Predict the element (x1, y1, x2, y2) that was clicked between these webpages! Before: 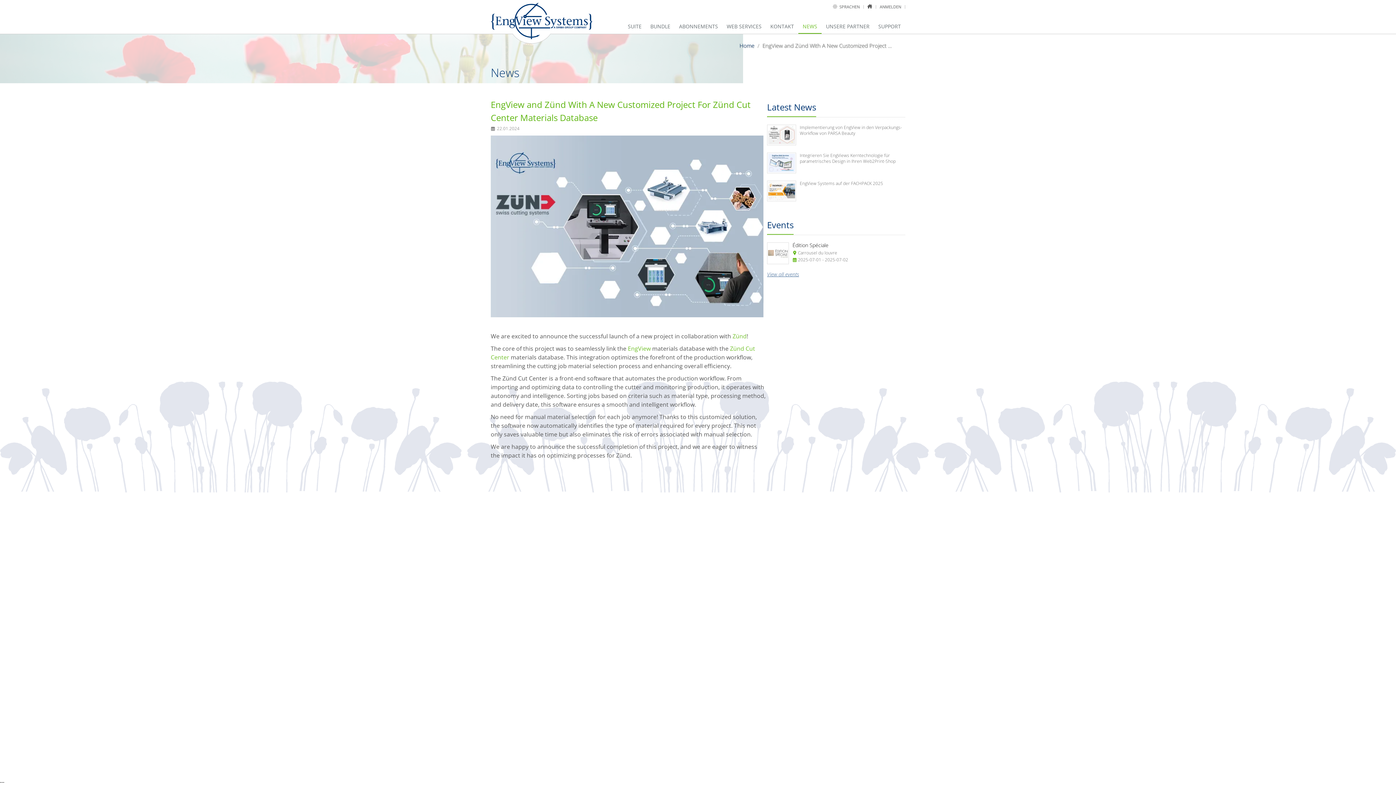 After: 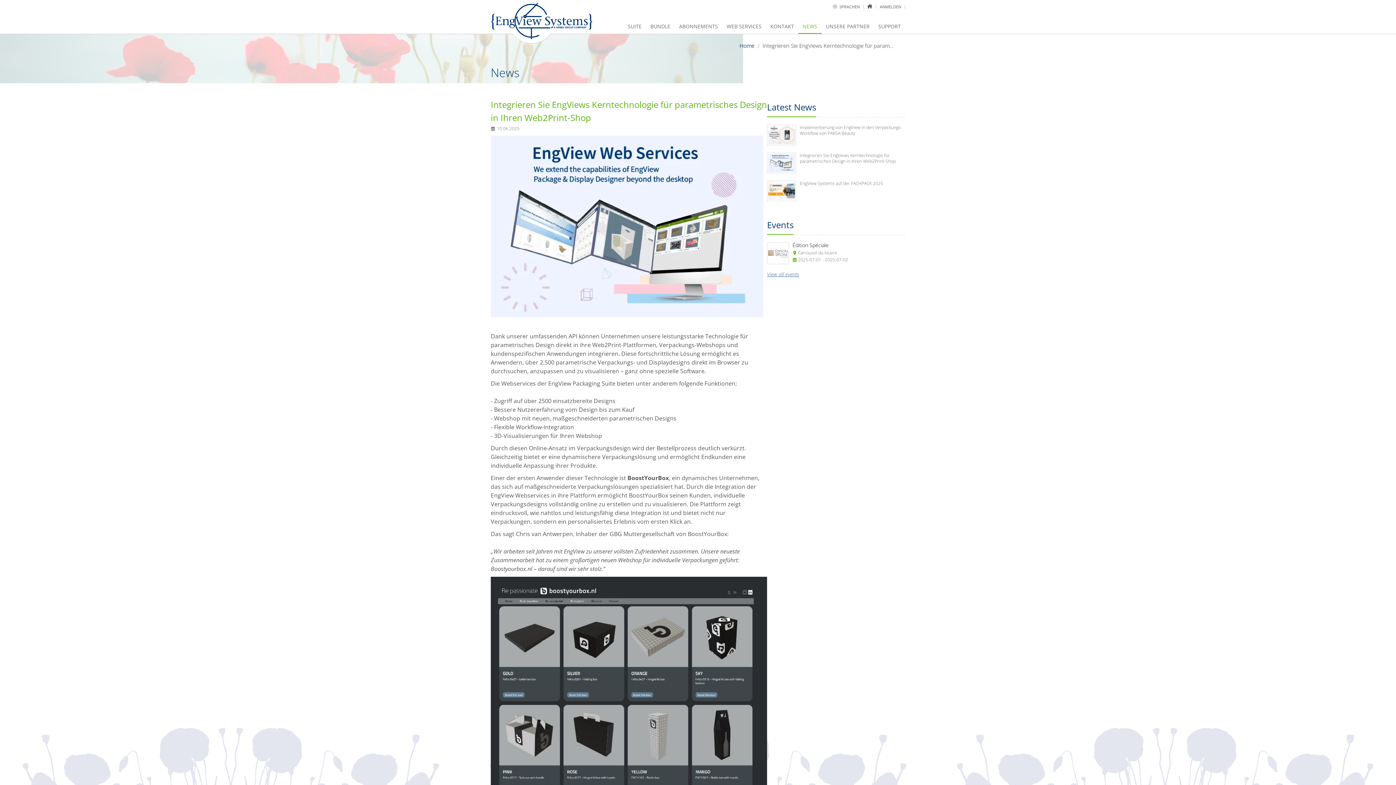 Action: label: Integrieren Sie EngViews Kerntechnologie für parametrisches Design in Ihren Web2Print-Shop bbox: (767, 152, 905, 173)